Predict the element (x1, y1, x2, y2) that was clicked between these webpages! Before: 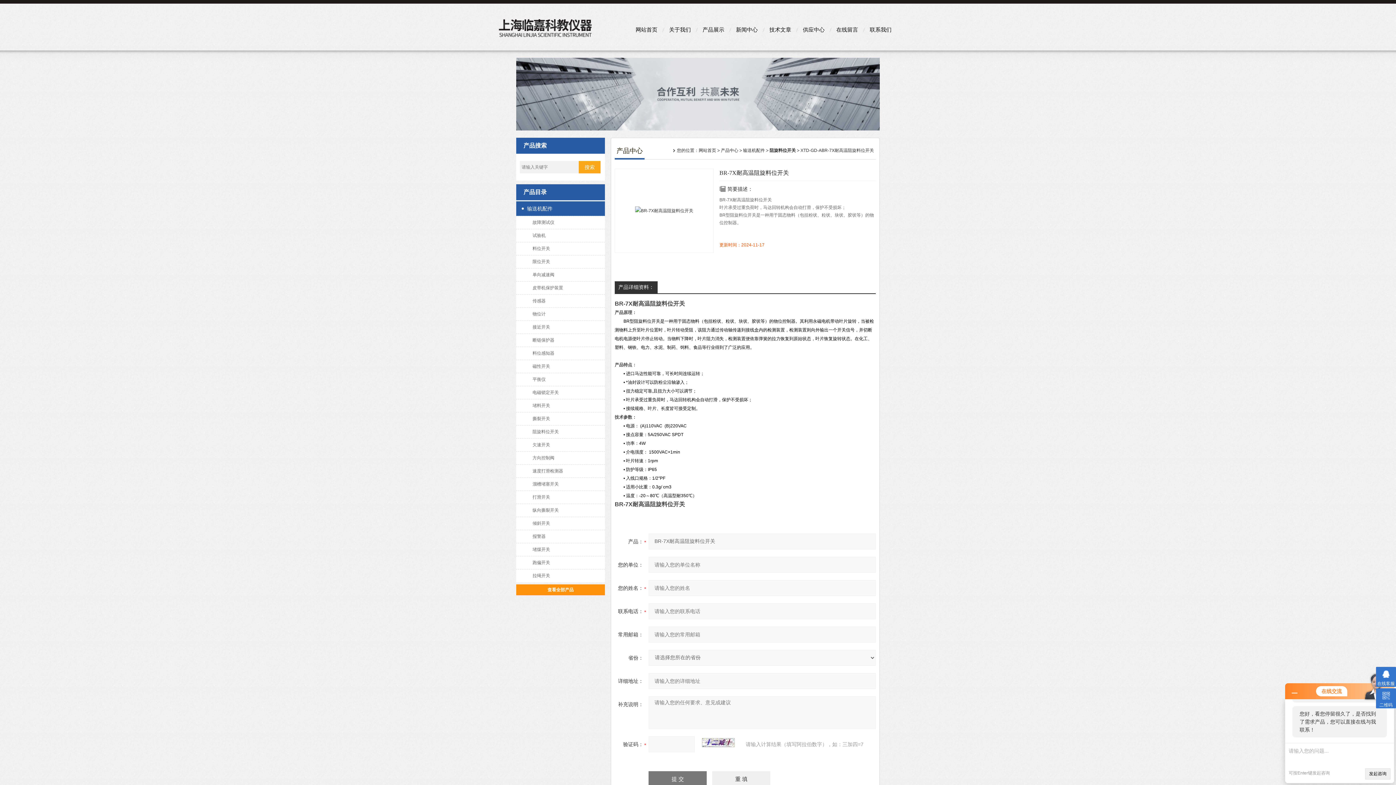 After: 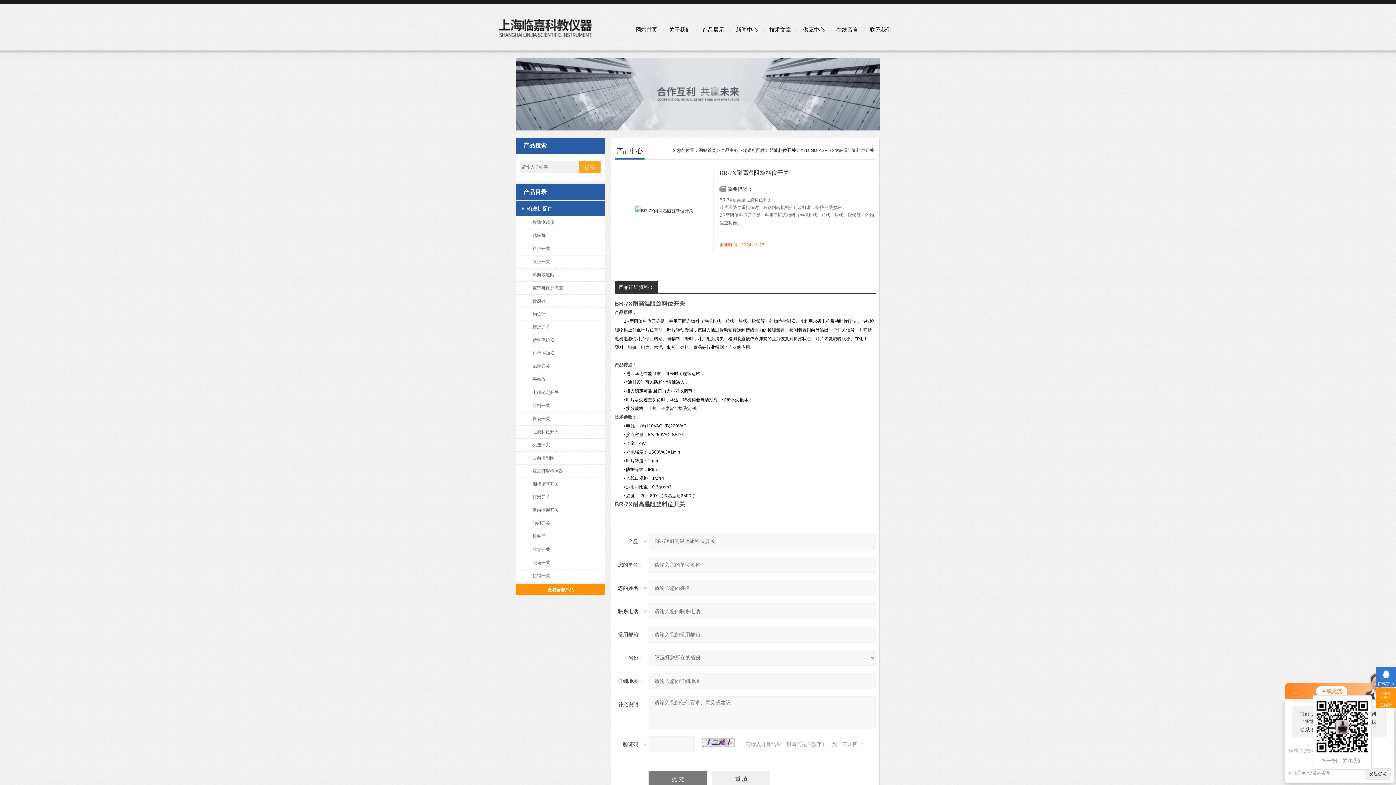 Action: bbox: (1376, 688, 1396, 708) label: 二维码